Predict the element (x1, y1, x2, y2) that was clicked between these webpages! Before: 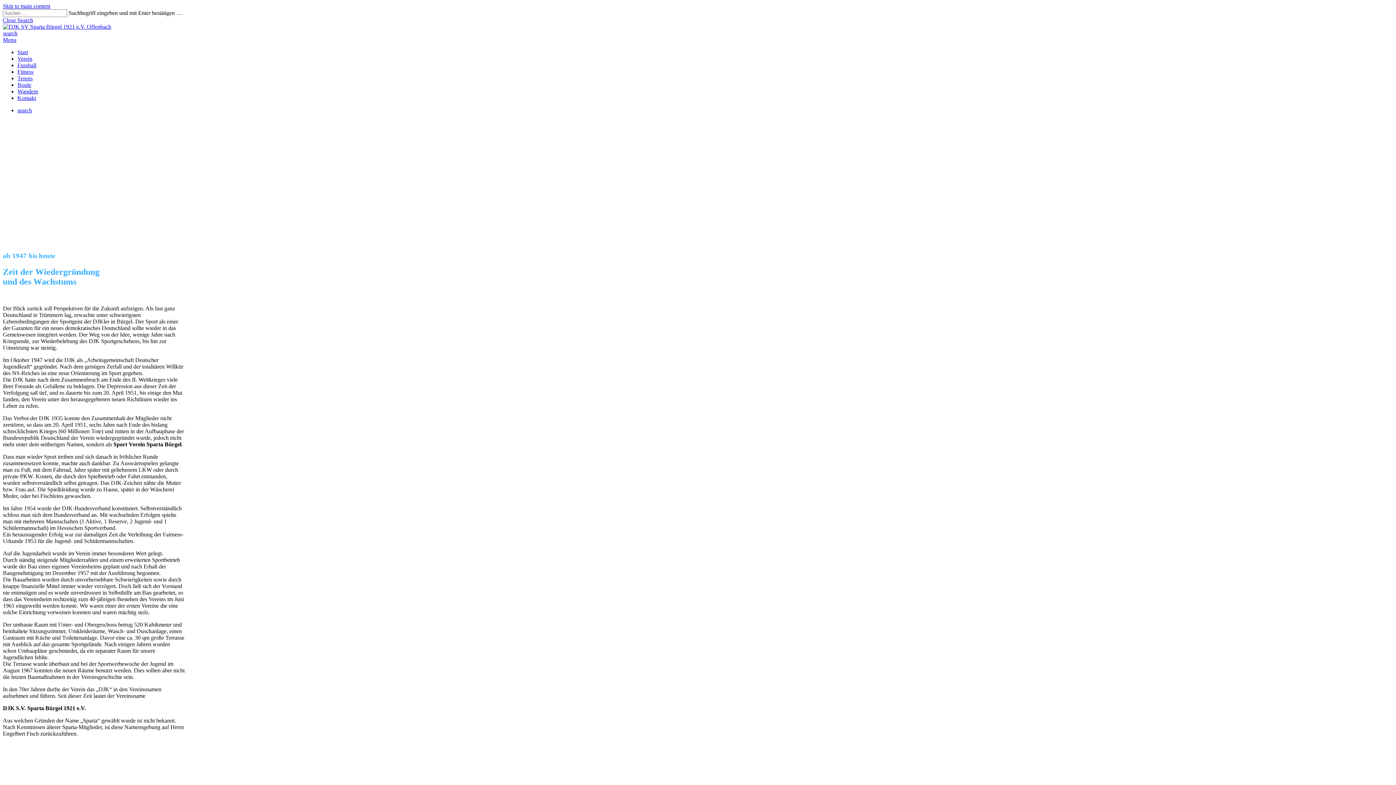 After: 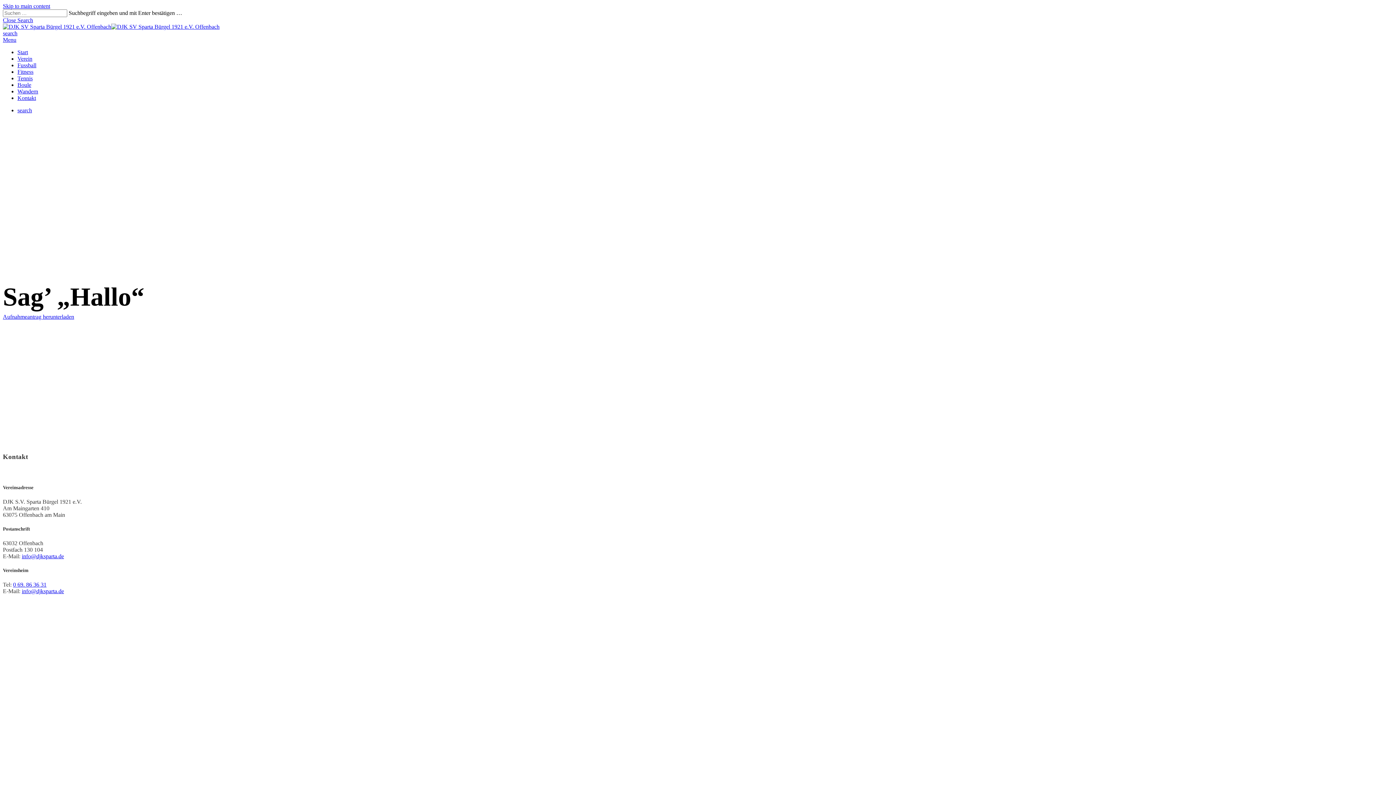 Action: bbox: (17, 94, 36, 101) label: Kontakt